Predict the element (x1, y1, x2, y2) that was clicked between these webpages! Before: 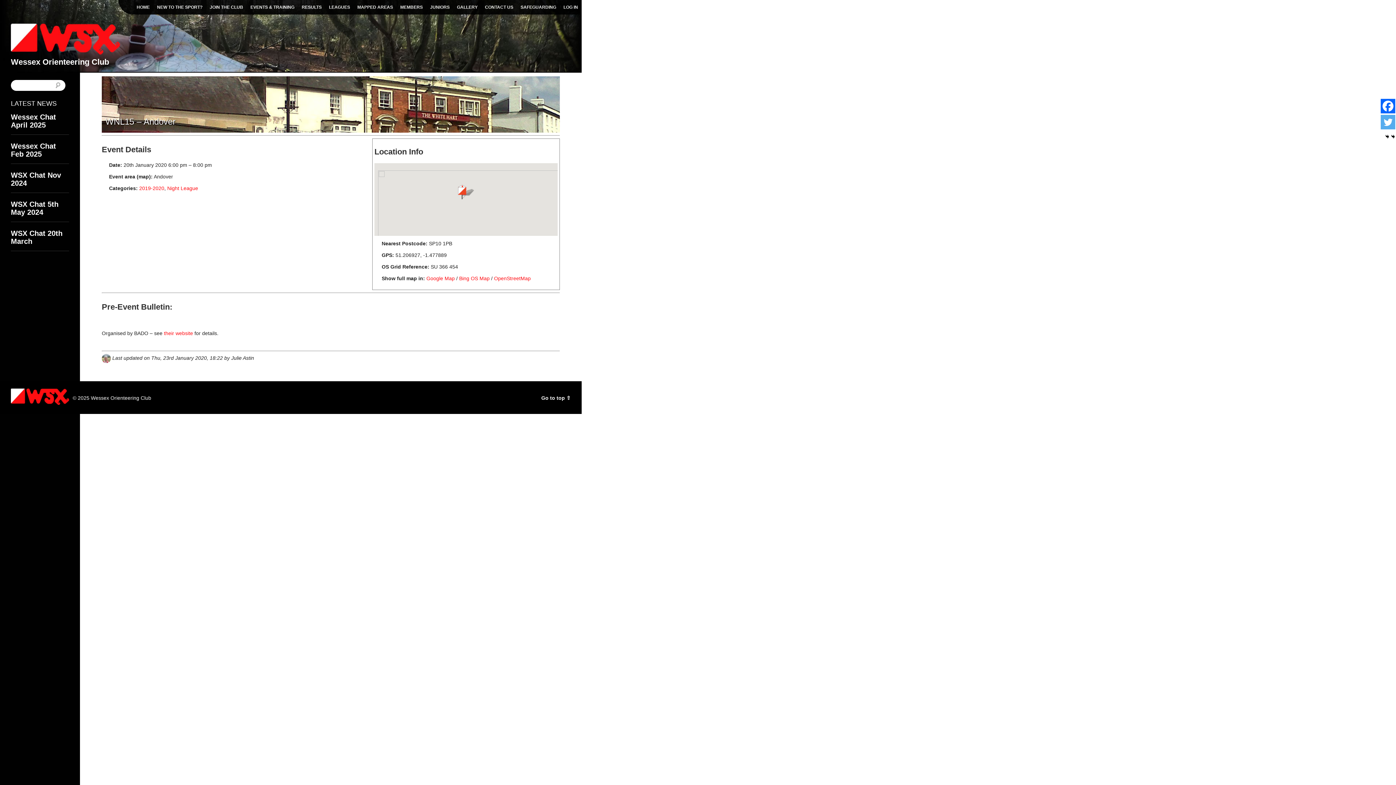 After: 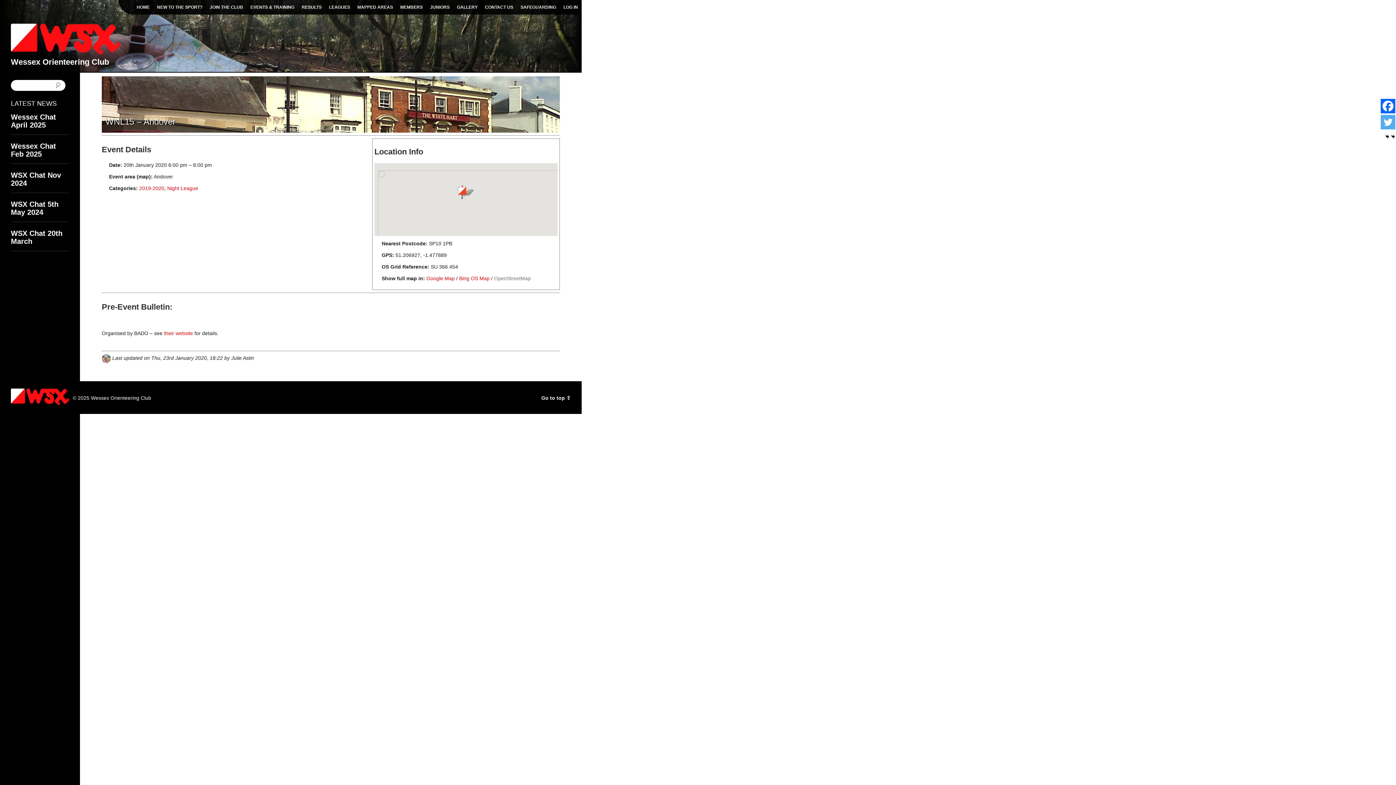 Action: label: OpenStreetMap bbox: (494, 275, 530, 281)